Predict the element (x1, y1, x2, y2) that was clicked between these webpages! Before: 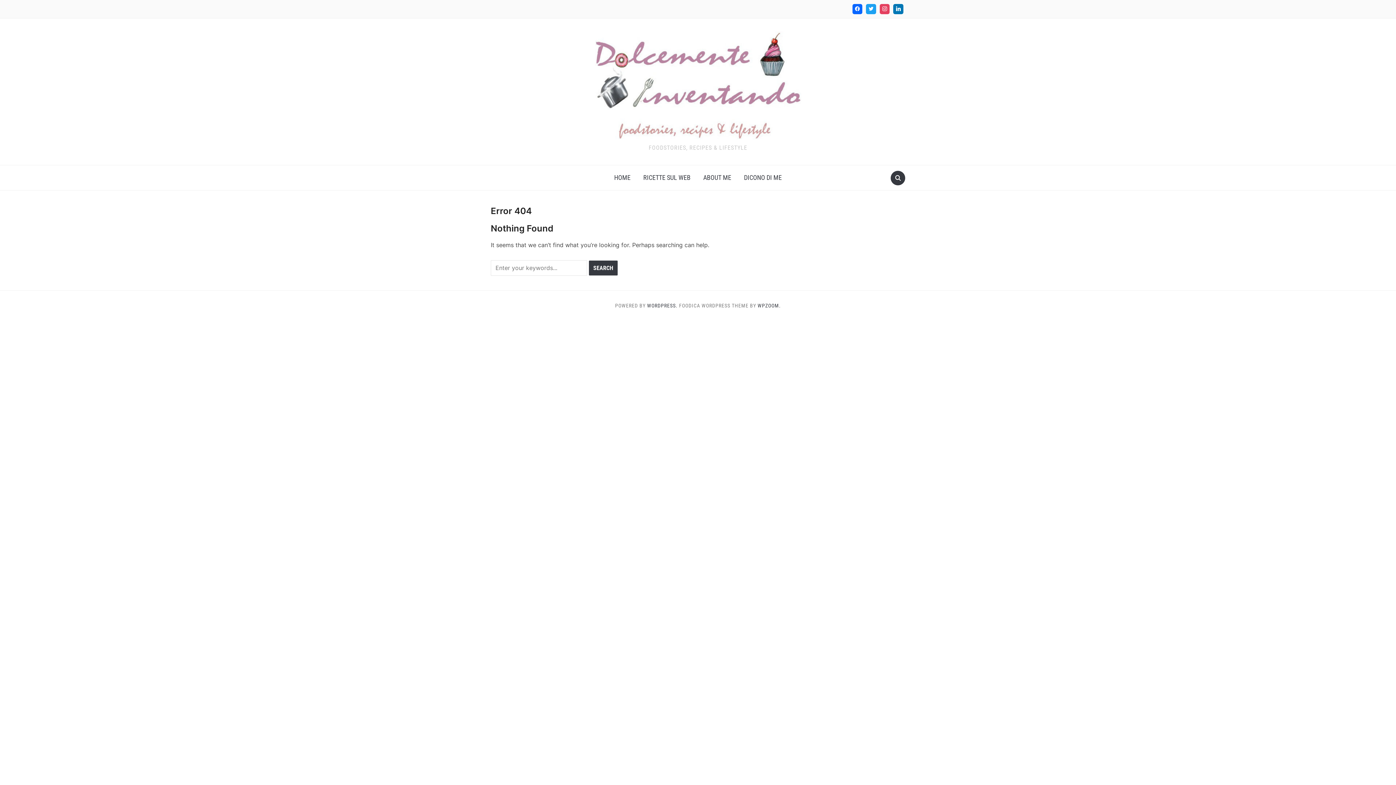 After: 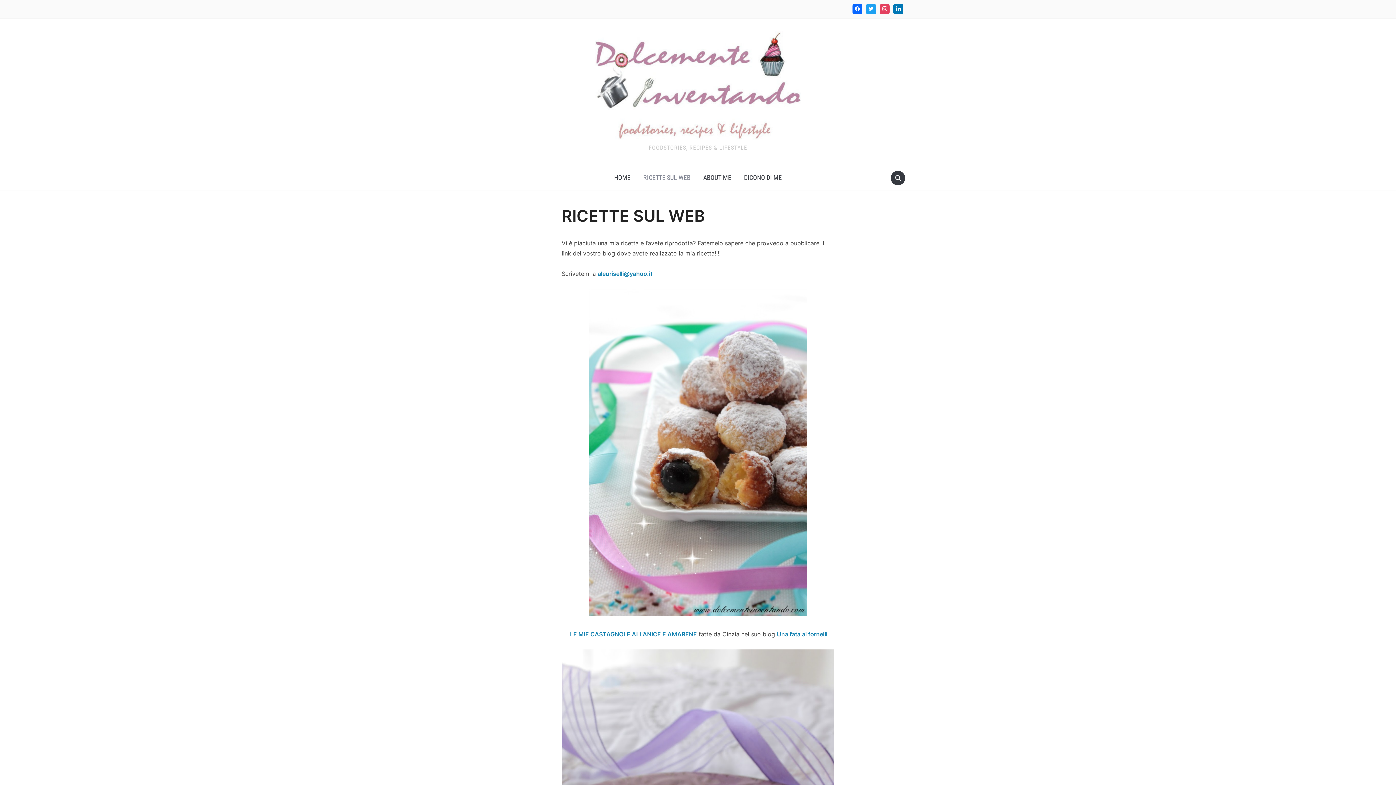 Action: bbox: (638, 168, 696, 186) label: RICETTE SUL WEB